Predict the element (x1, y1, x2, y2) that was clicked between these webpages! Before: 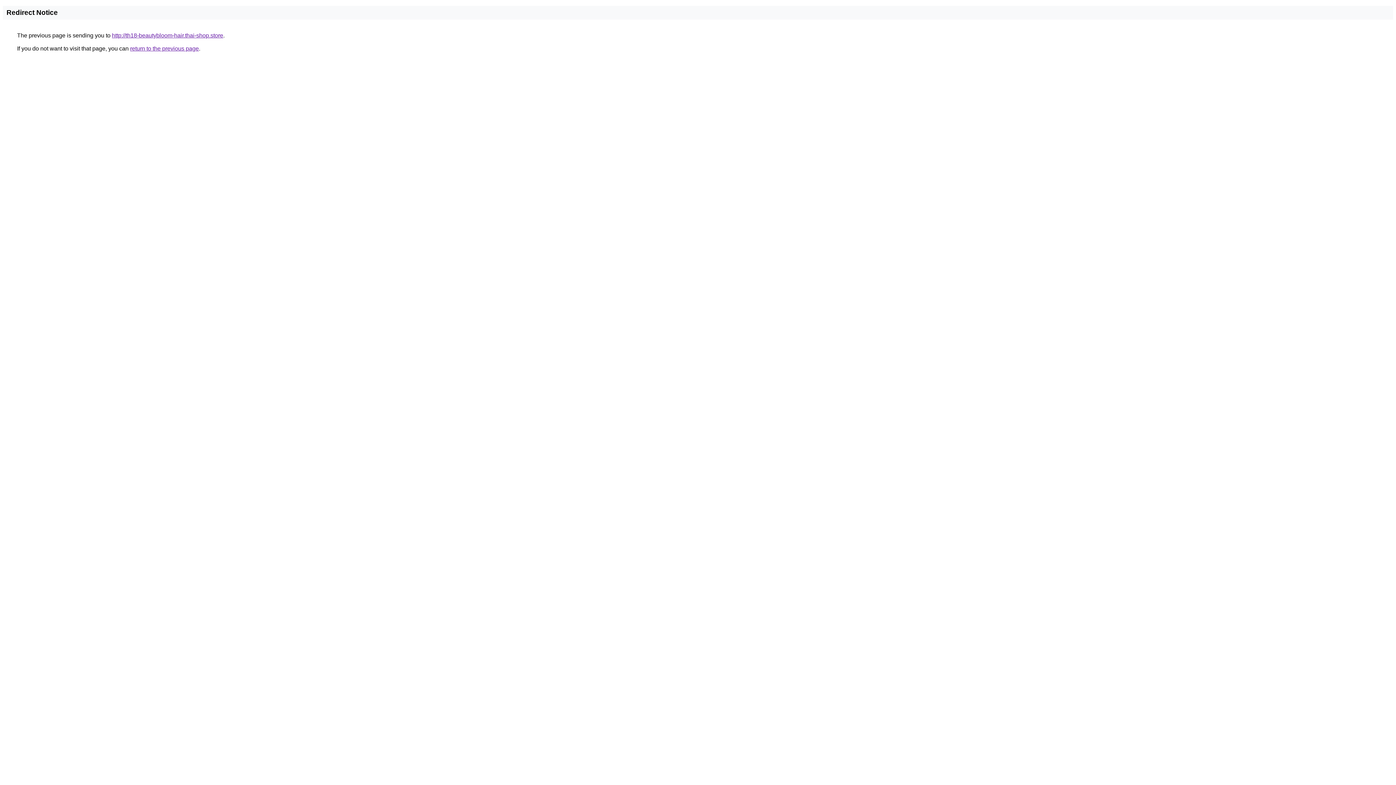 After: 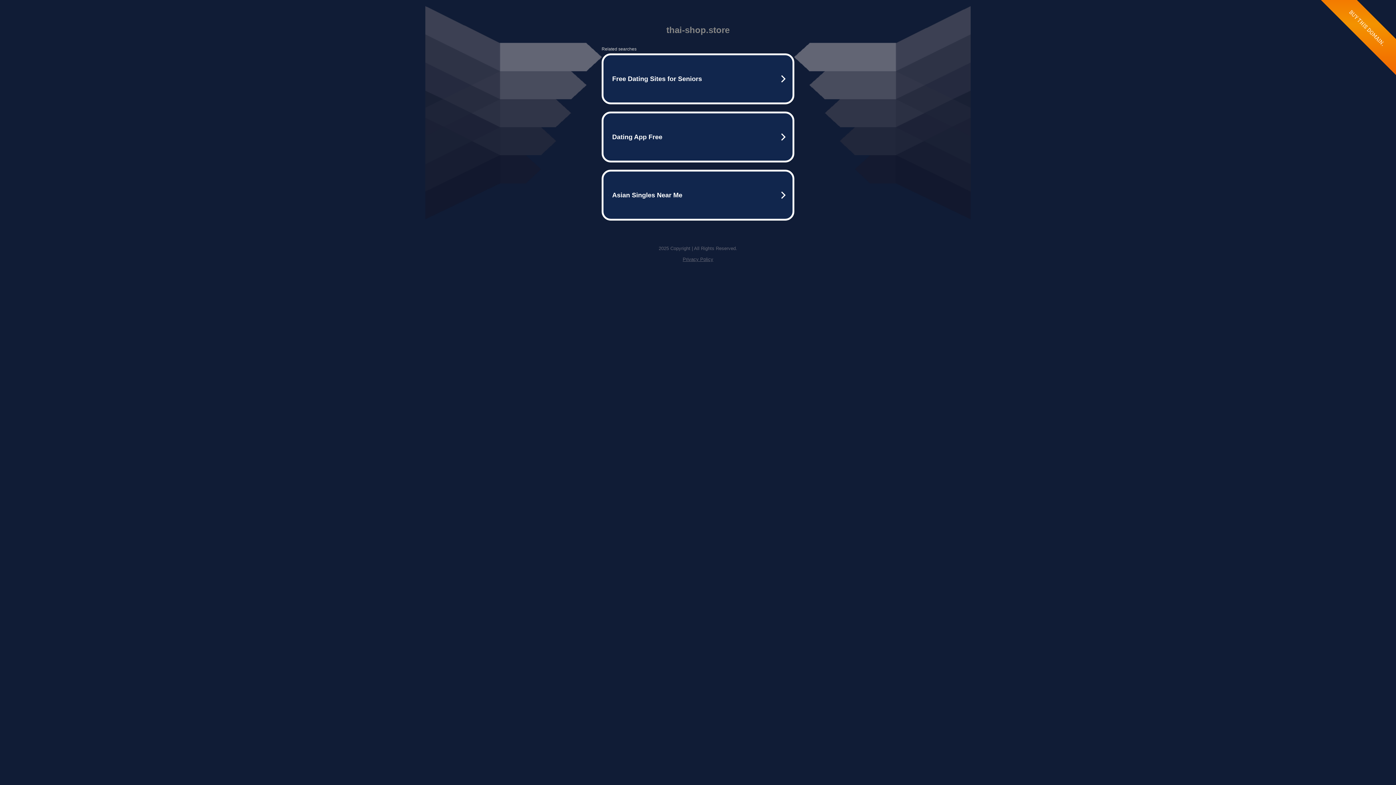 Action: bbox: (112, 32, 223, 38) label: http://th18-beautybloom-hair.thai-shop.store